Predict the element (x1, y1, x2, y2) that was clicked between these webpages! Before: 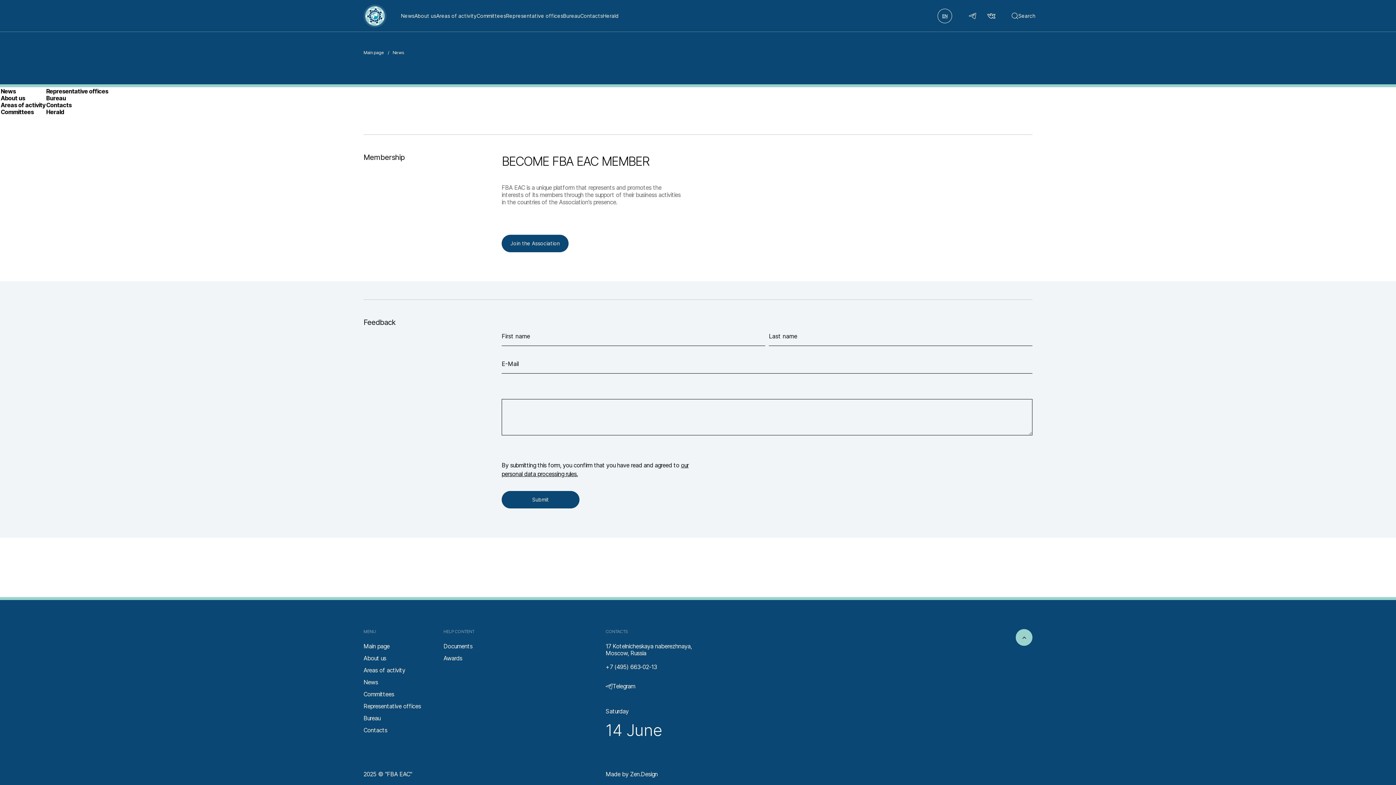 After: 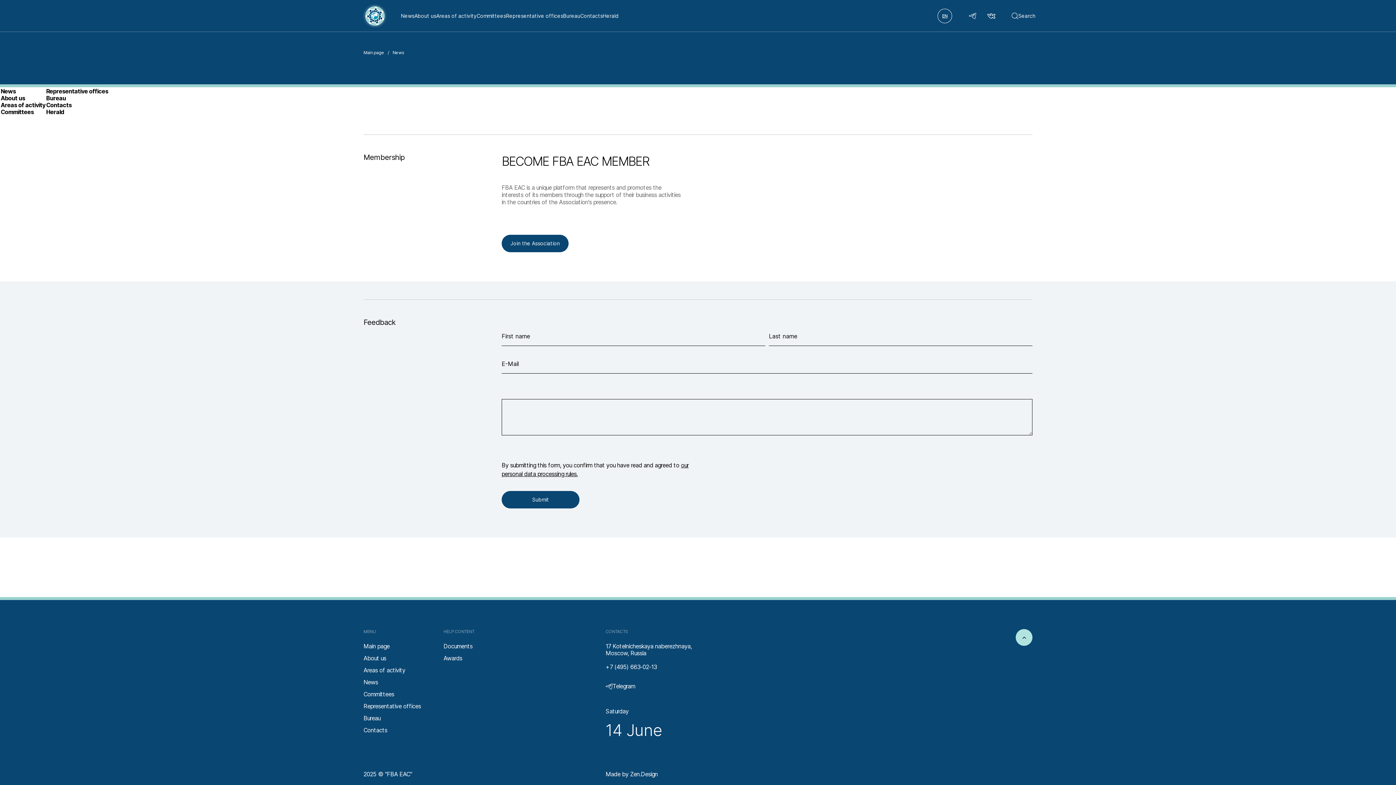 Action: bbox: (1016, 629, 1032, 646)